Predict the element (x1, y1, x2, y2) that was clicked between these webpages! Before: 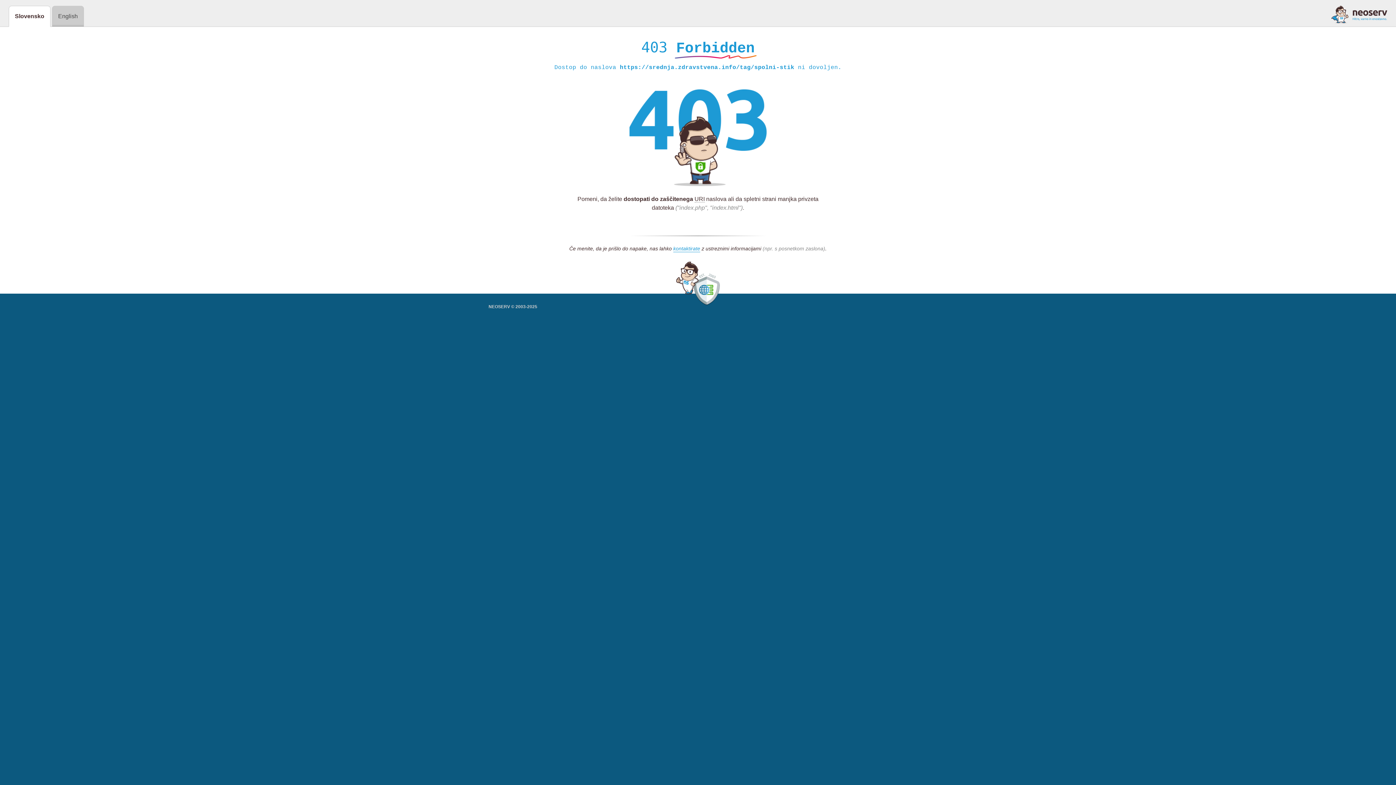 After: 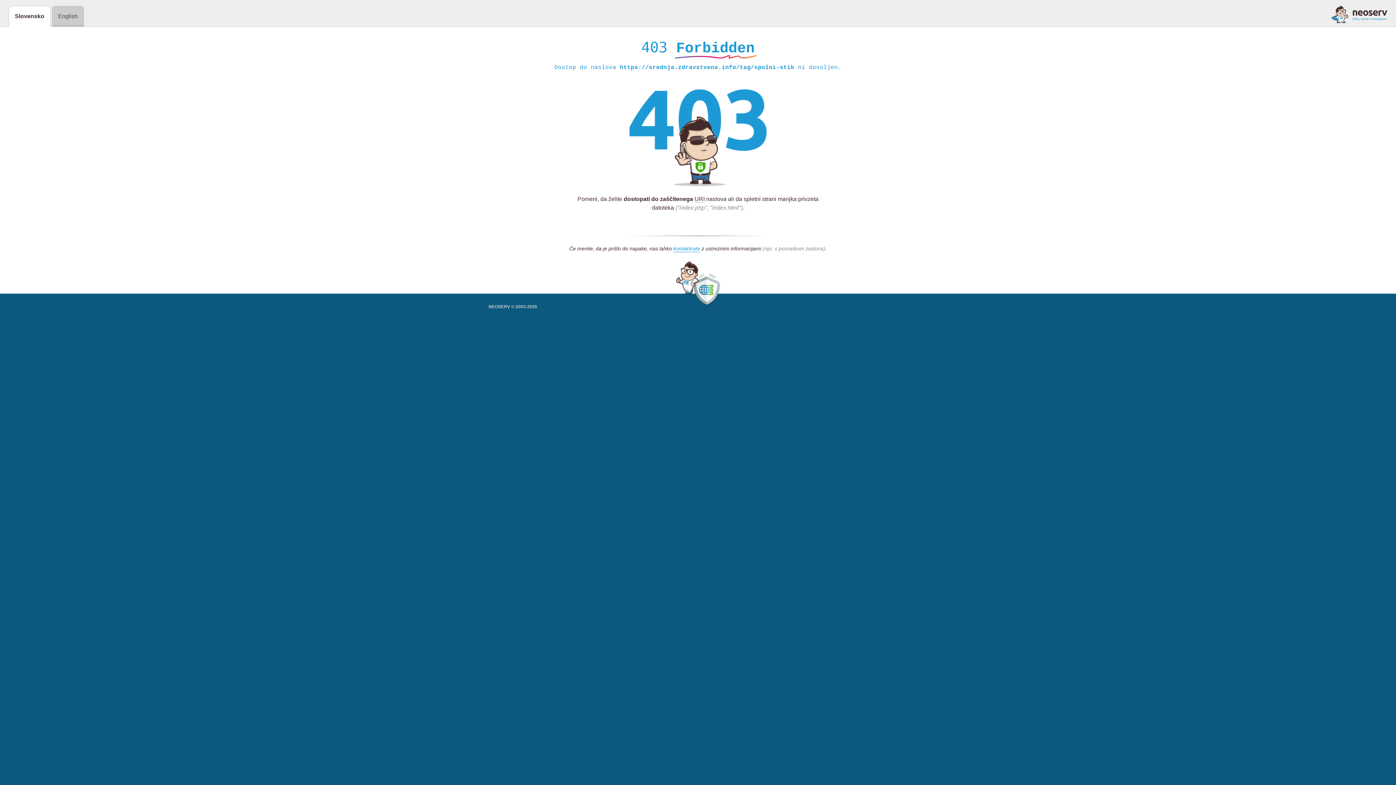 Action: bbox: (1331, 5, 1387, 23)